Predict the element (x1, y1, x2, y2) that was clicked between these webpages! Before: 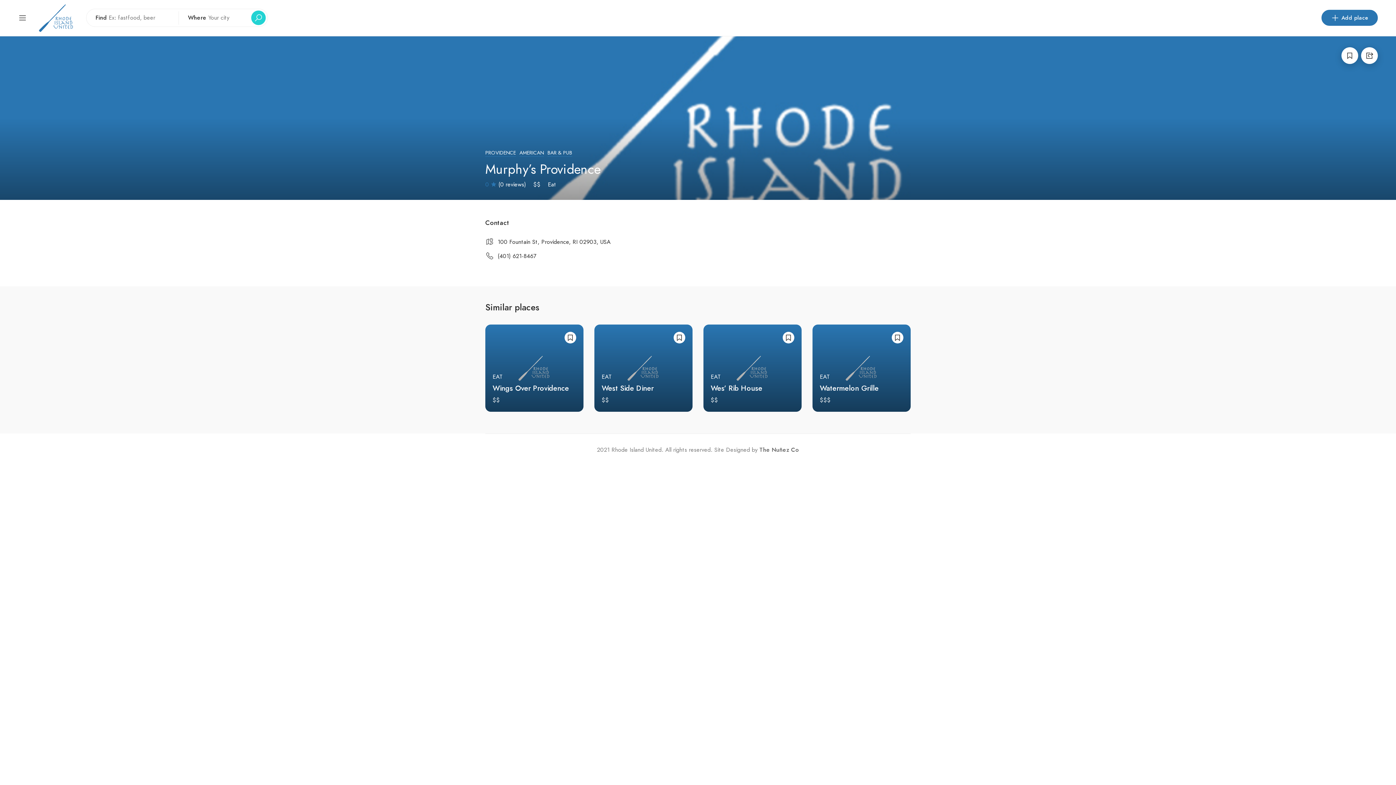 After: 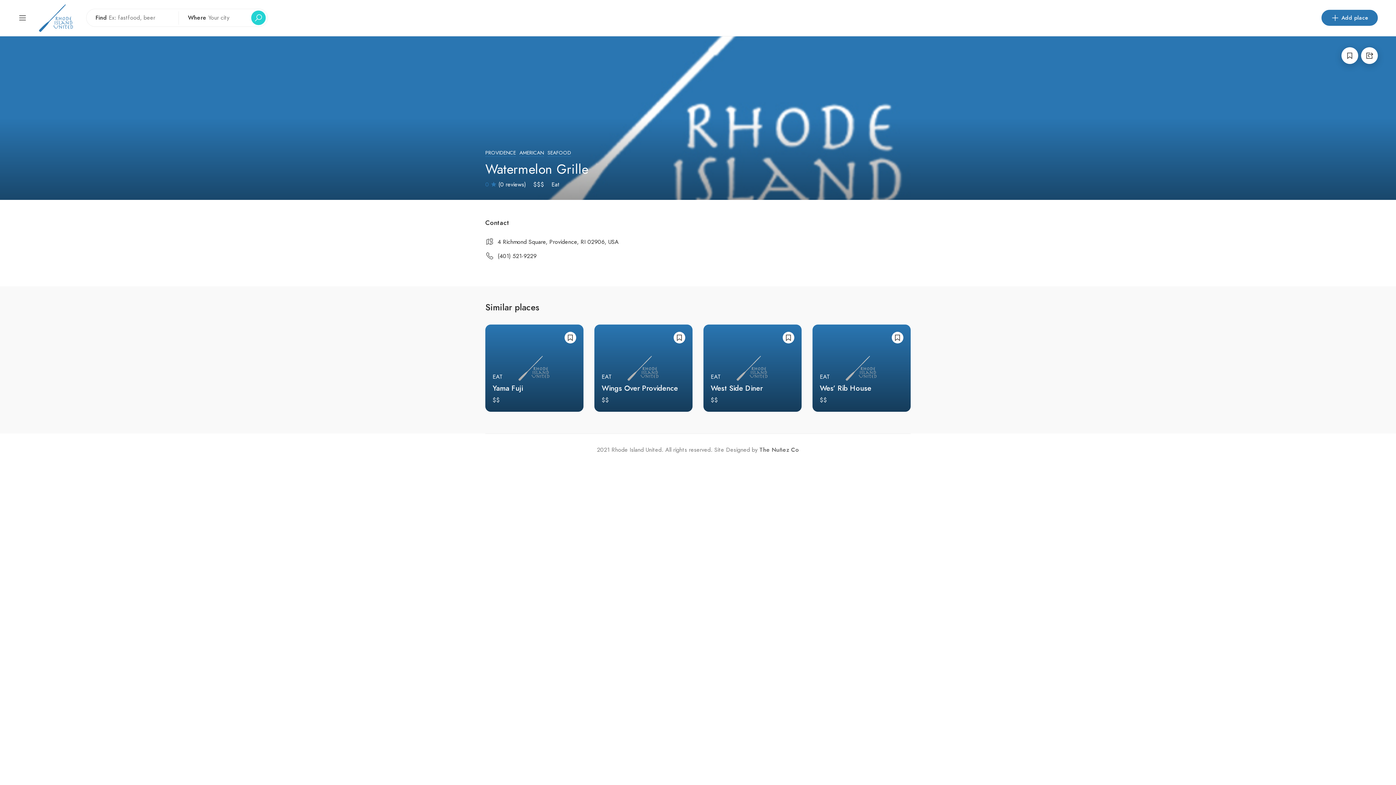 Action: bbox: (820, 383, 878, 393) label: Watermelon Grille